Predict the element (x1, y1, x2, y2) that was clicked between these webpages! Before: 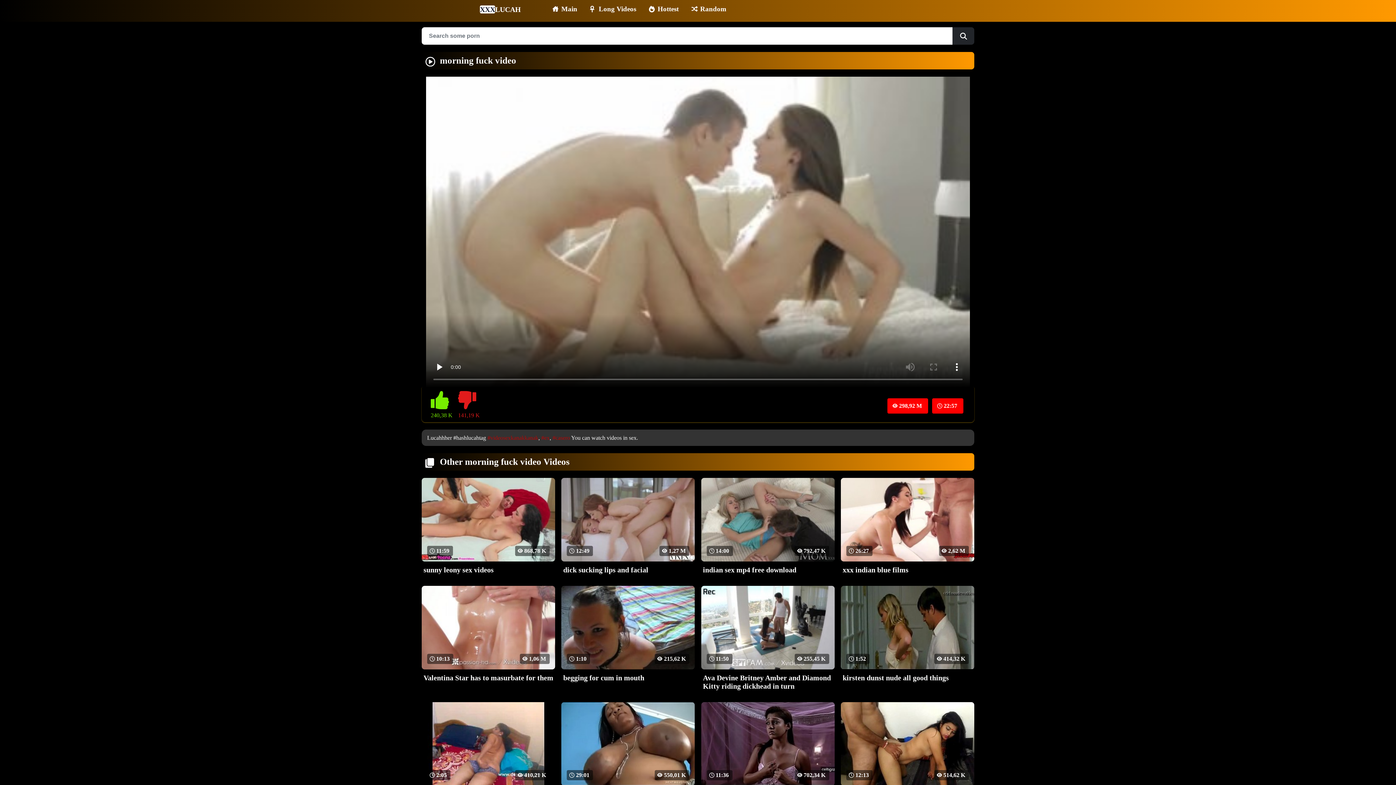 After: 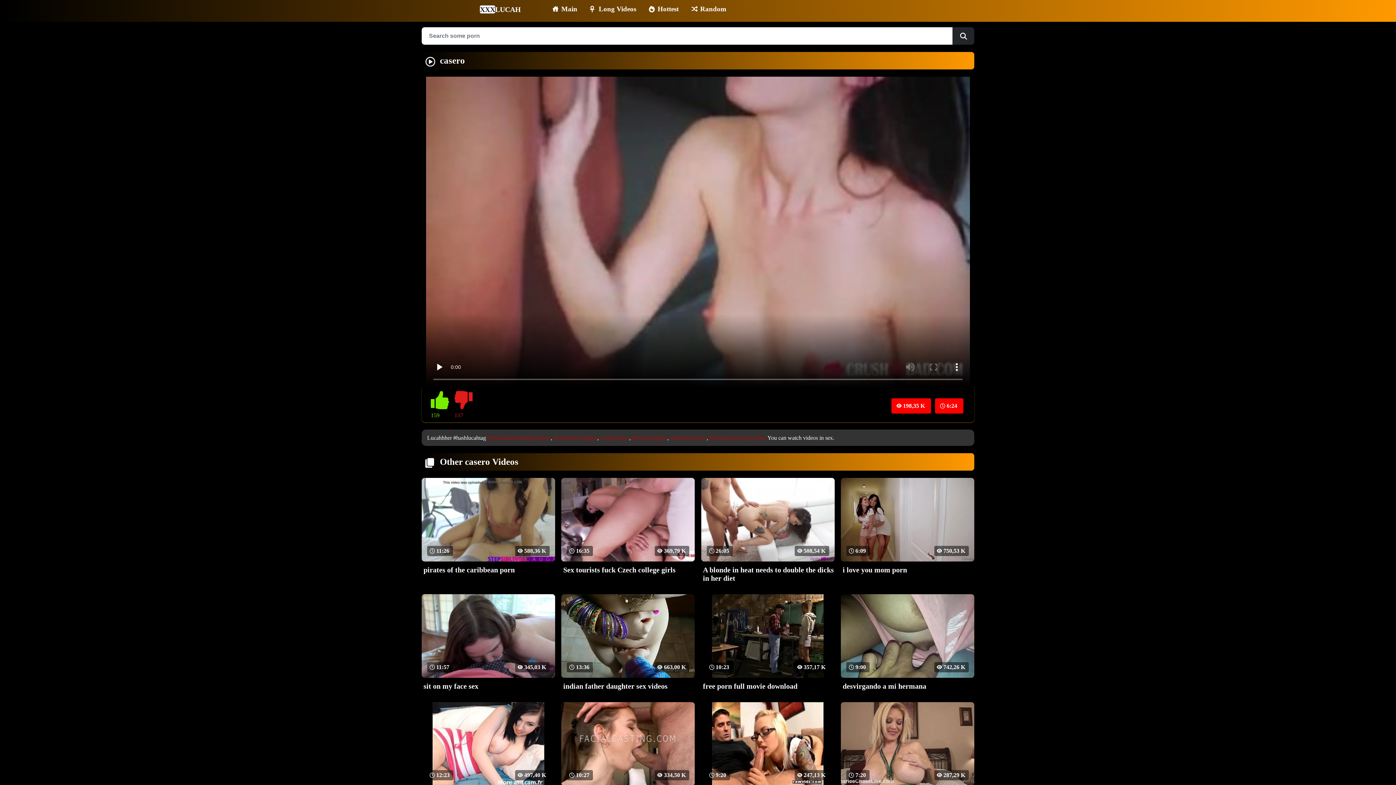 Action: bbox: (552, 434, 570, 441) label: #casero